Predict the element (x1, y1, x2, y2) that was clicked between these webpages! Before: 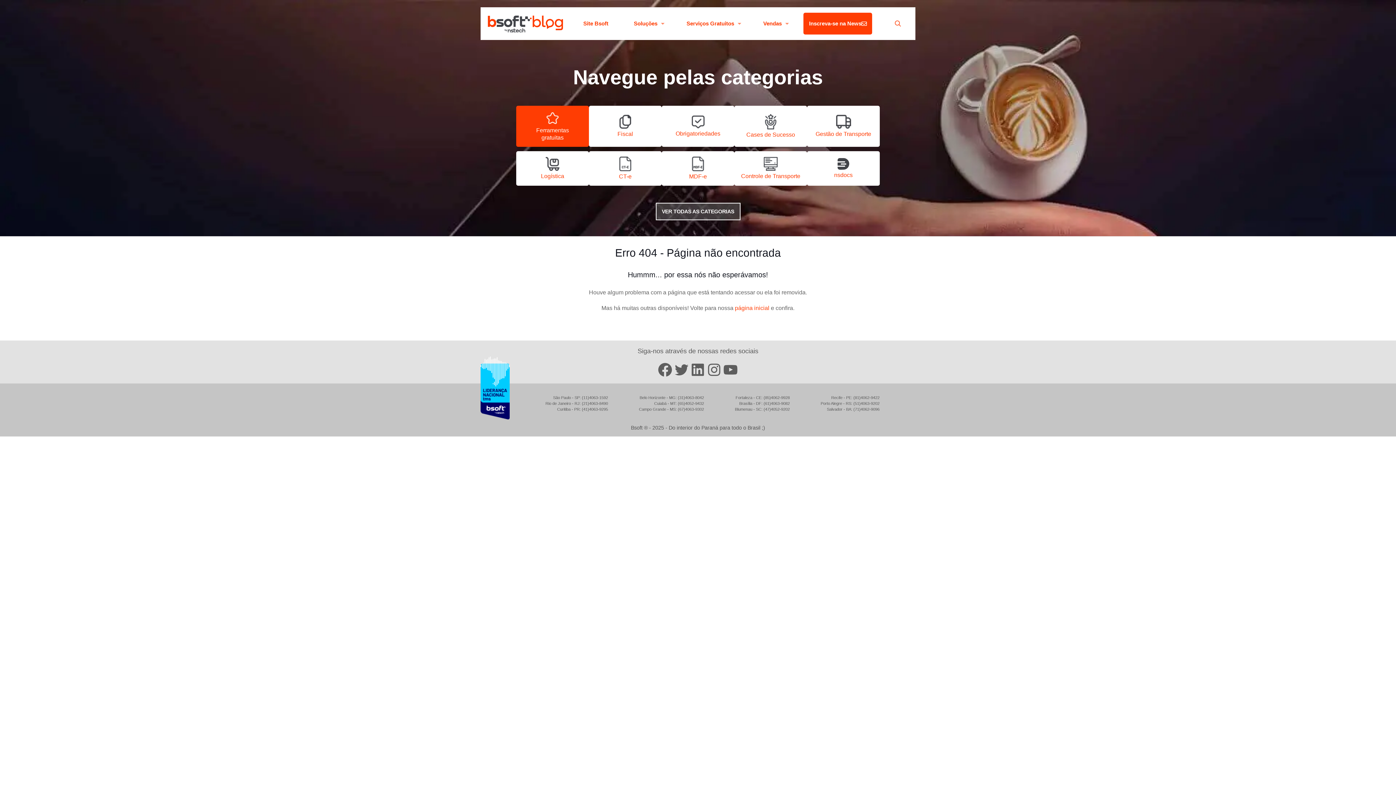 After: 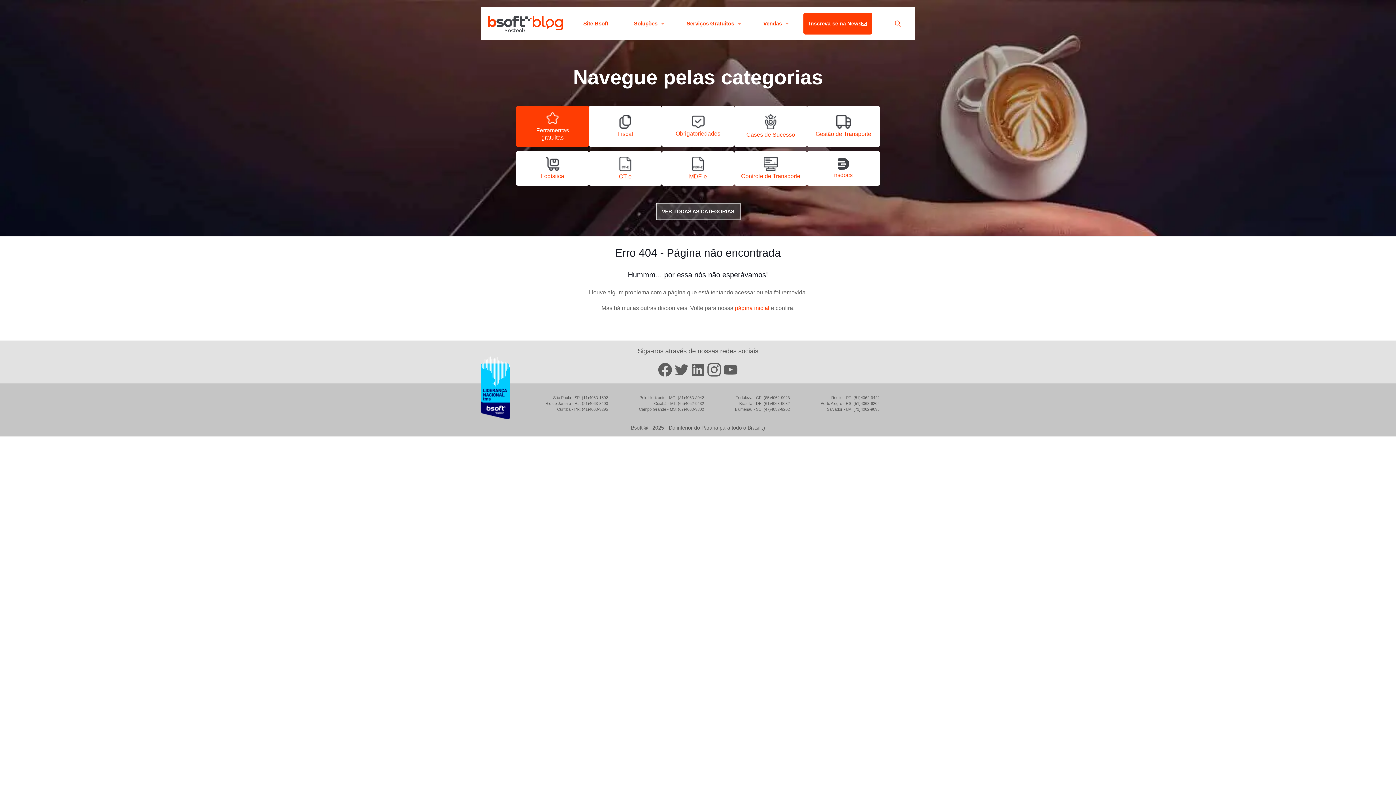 Action: bbox: (706, 361, 722, 378) label: Instagram